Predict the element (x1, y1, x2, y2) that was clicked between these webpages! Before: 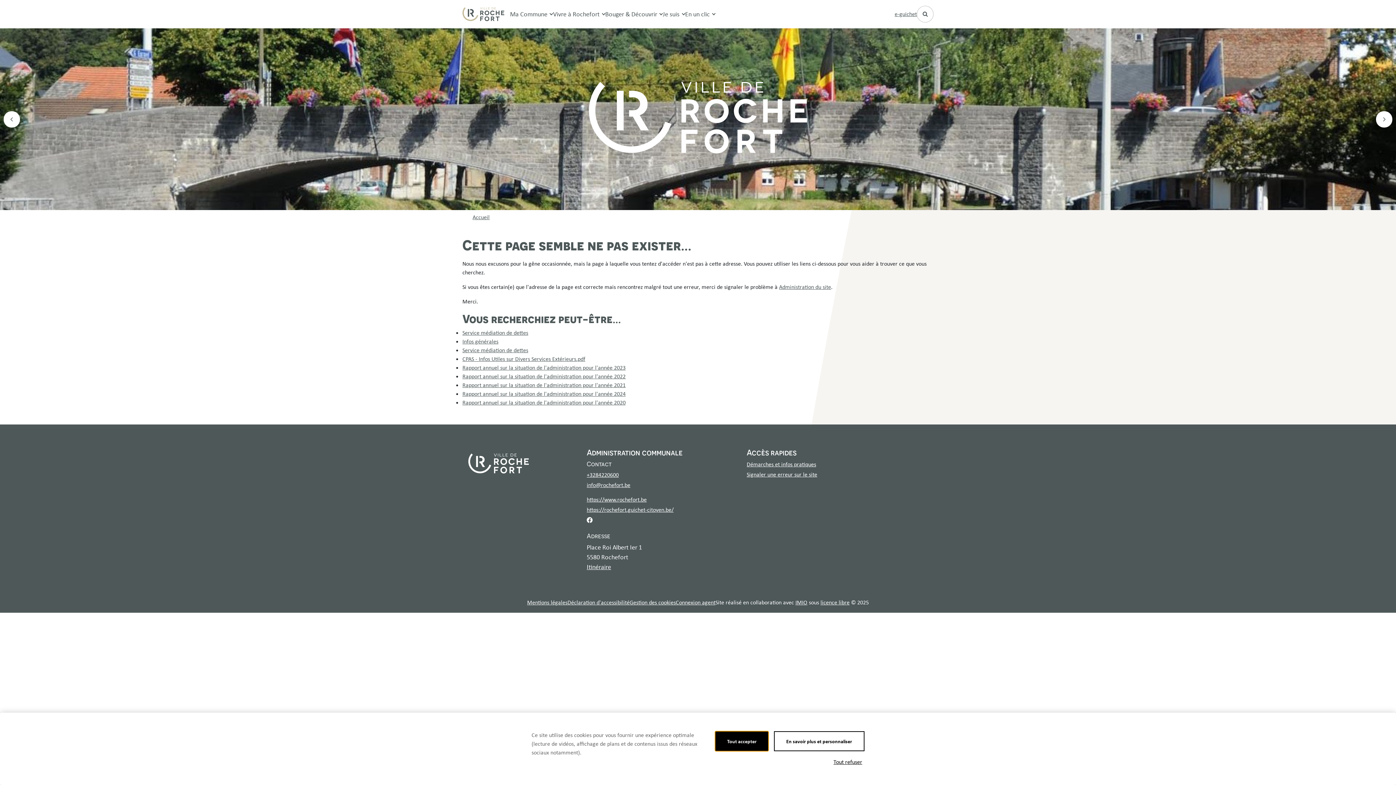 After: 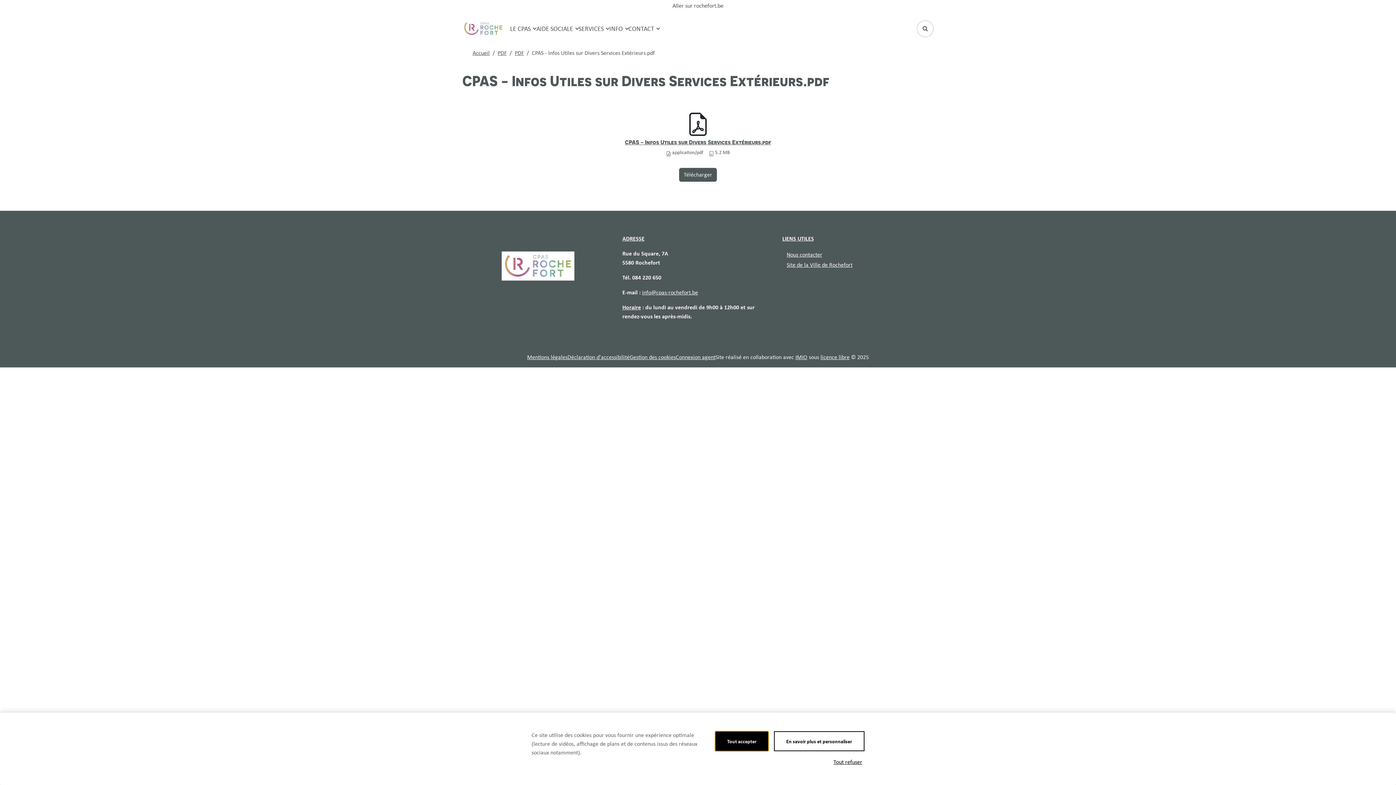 Action: label: CPAS - Infos Utiles sur Divers Services Extérieurs.pdf bbox: (462, 355, 585, 362)